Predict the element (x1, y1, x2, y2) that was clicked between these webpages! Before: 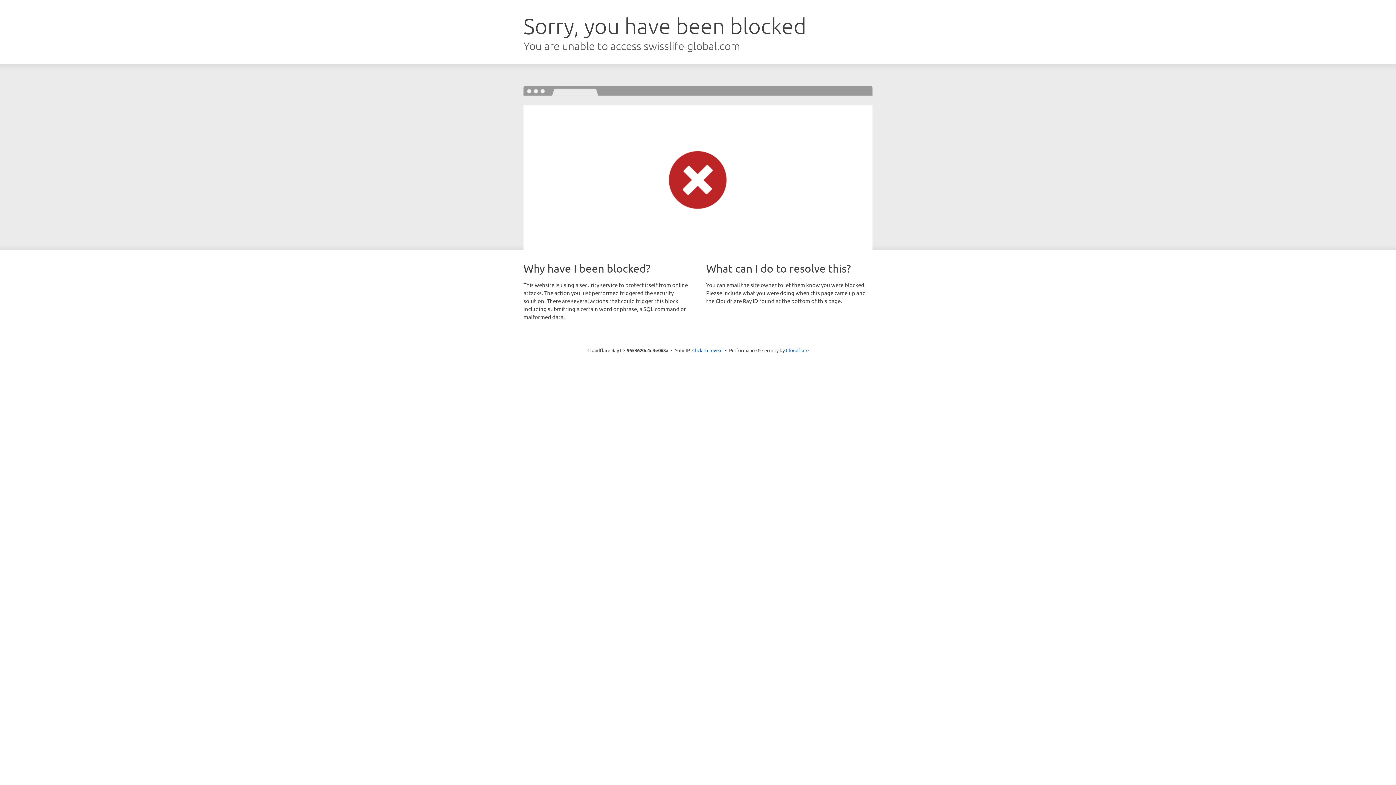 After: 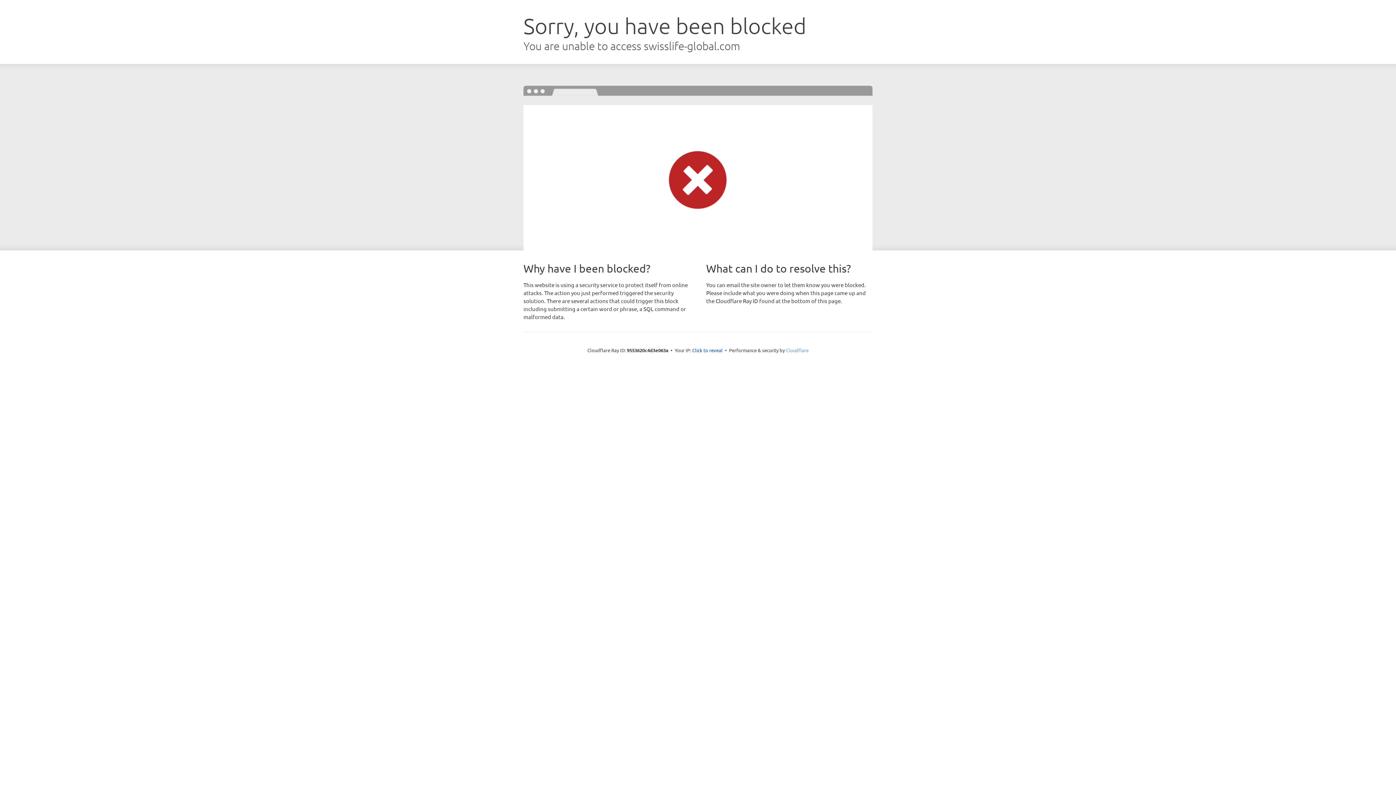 Action: bbox: (786, 347, 808, 353) label: Cloudflare